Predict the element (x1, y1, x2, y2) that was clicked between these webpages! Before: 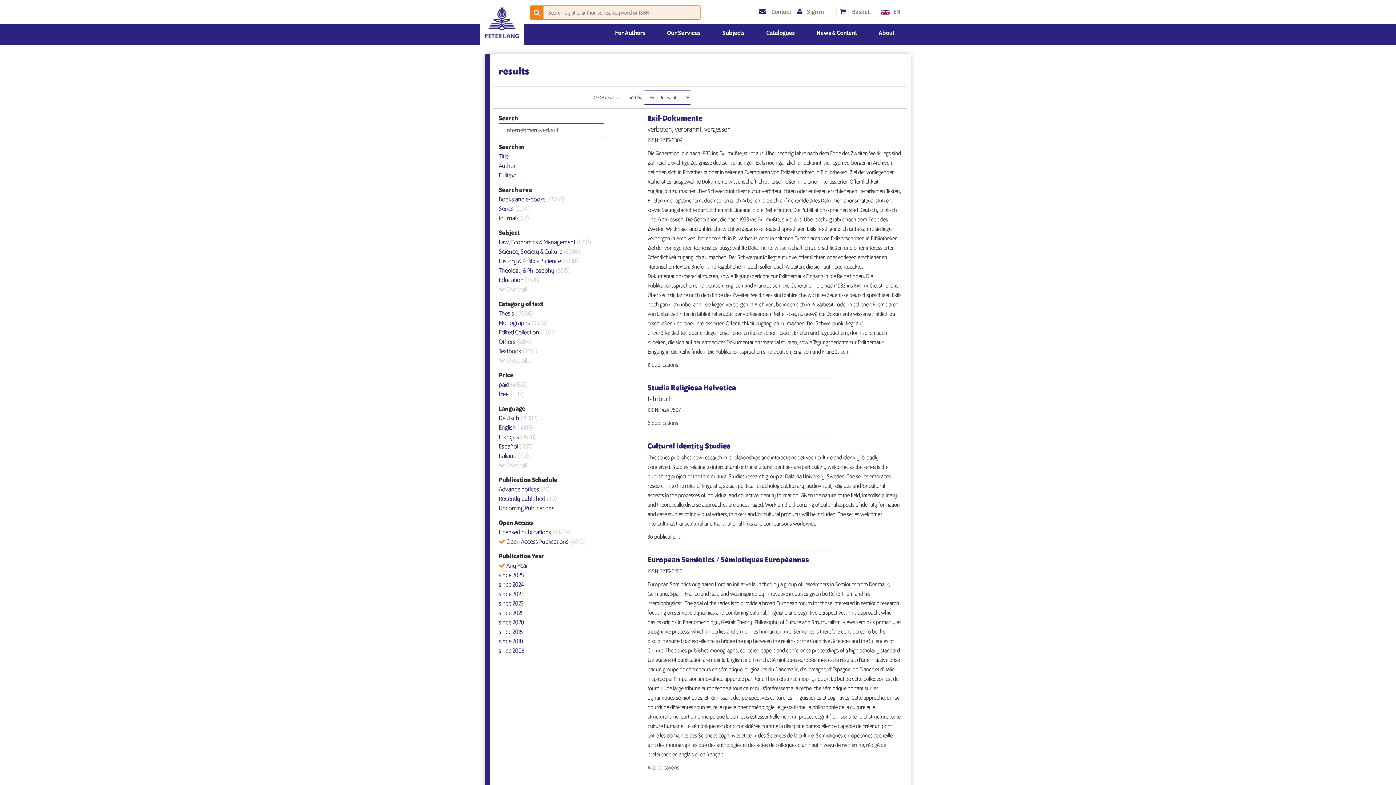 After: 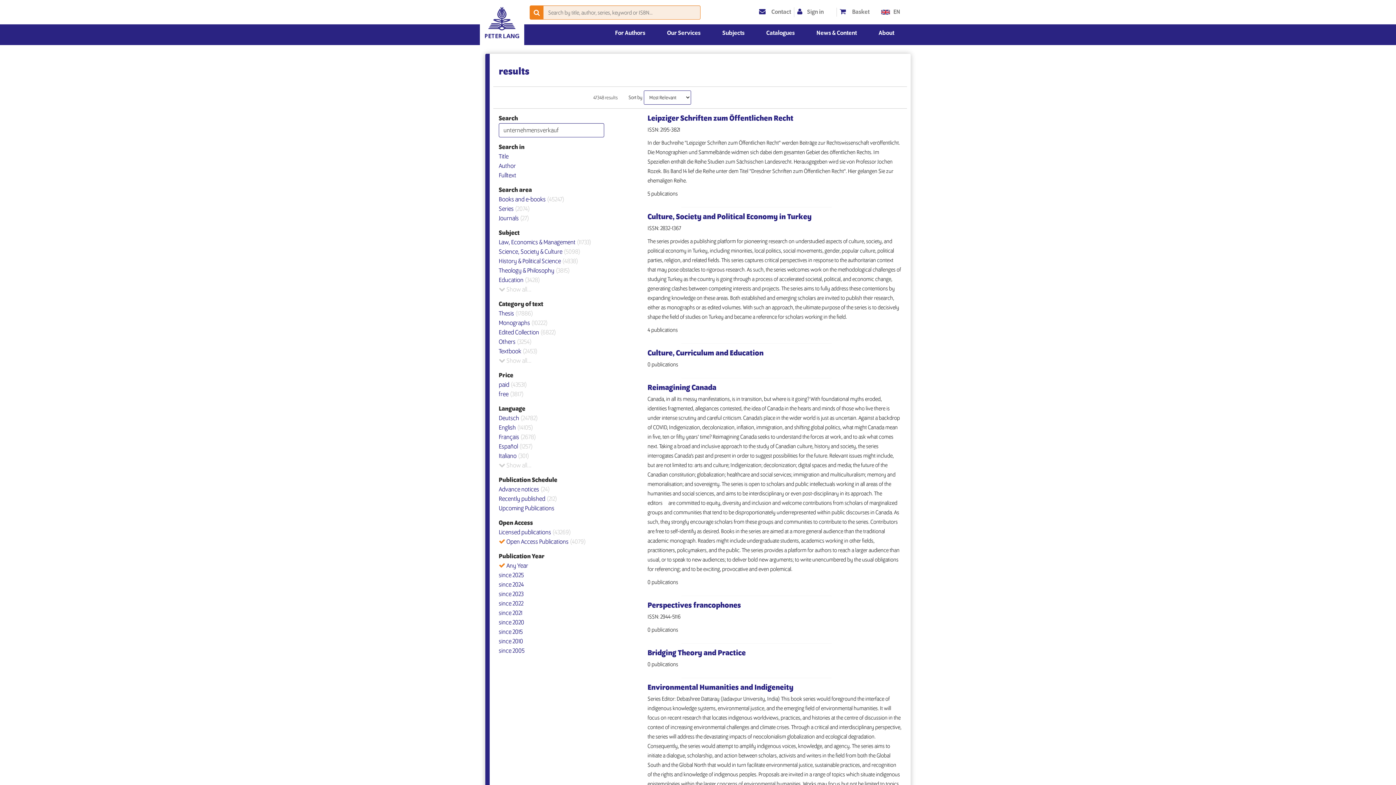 Action: label: Any Year bbox: (506, 562, 528, 569)